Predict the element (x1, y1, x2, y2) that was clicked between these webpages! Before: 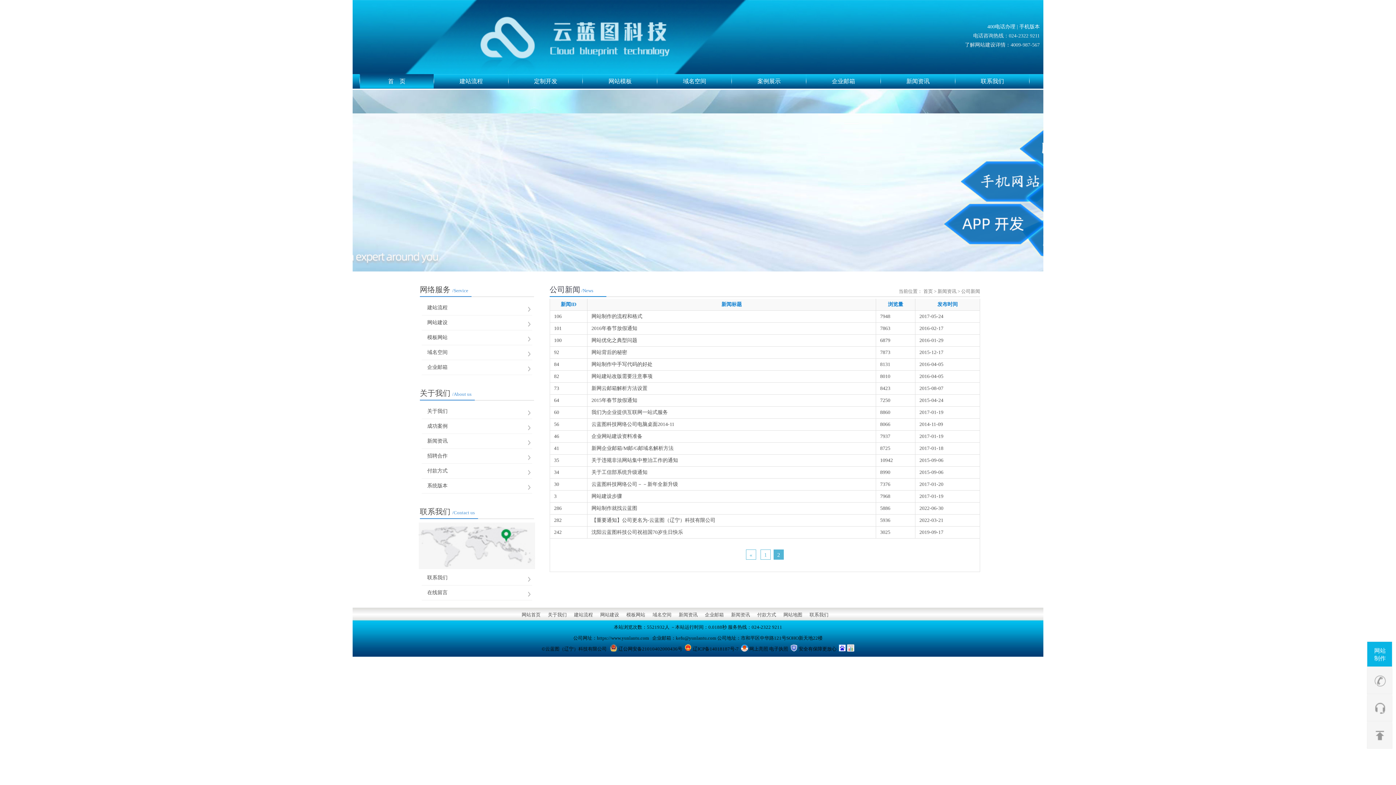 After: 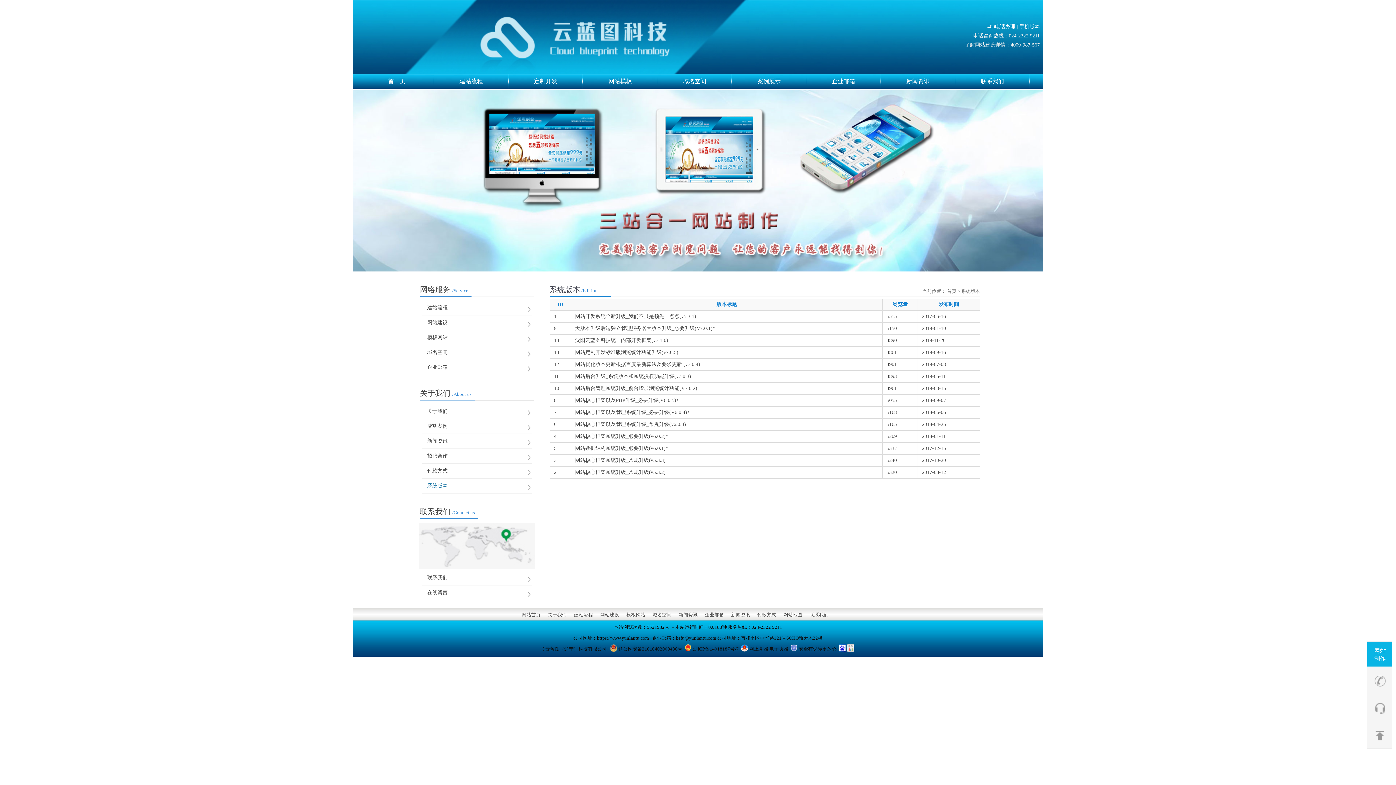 Action: bbox: (427, 478, 532, 493) label: 系统版本